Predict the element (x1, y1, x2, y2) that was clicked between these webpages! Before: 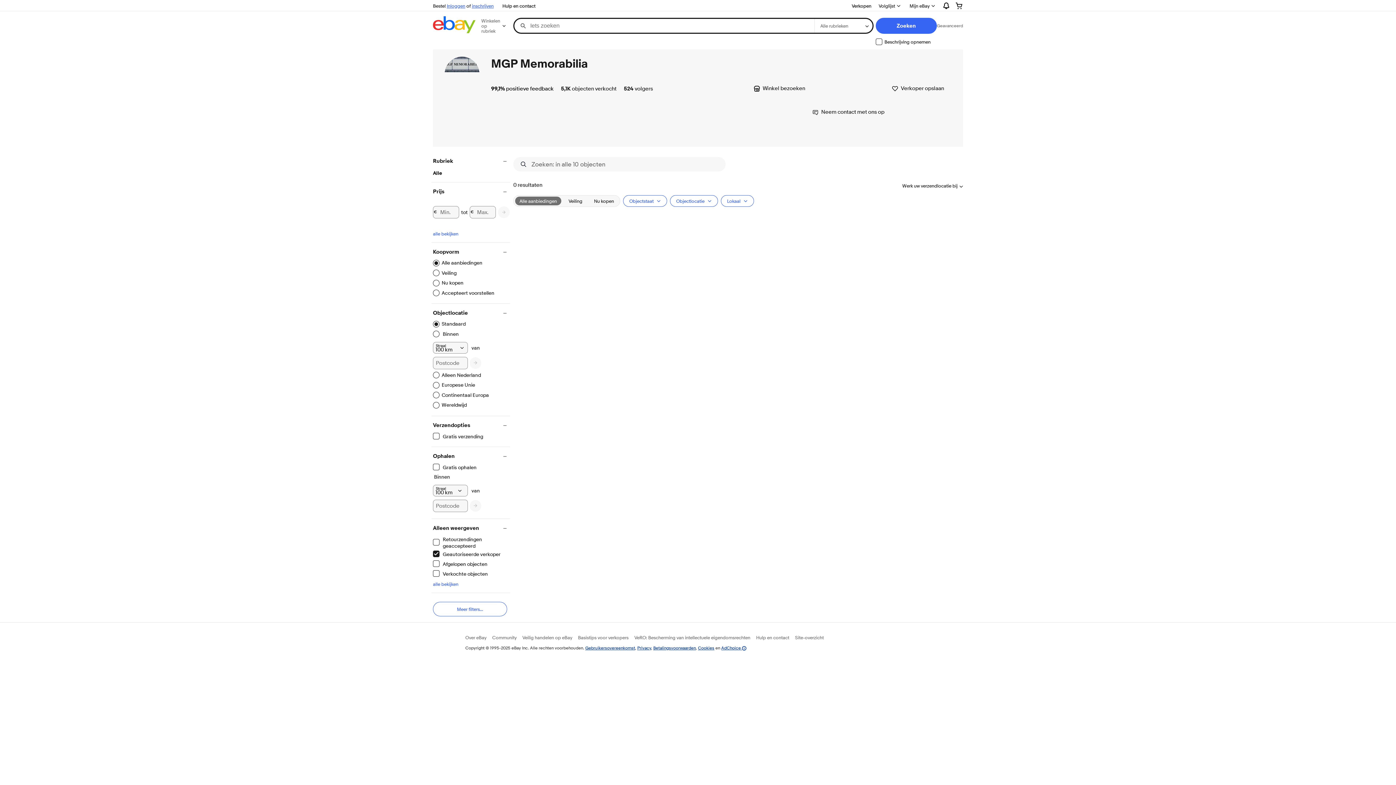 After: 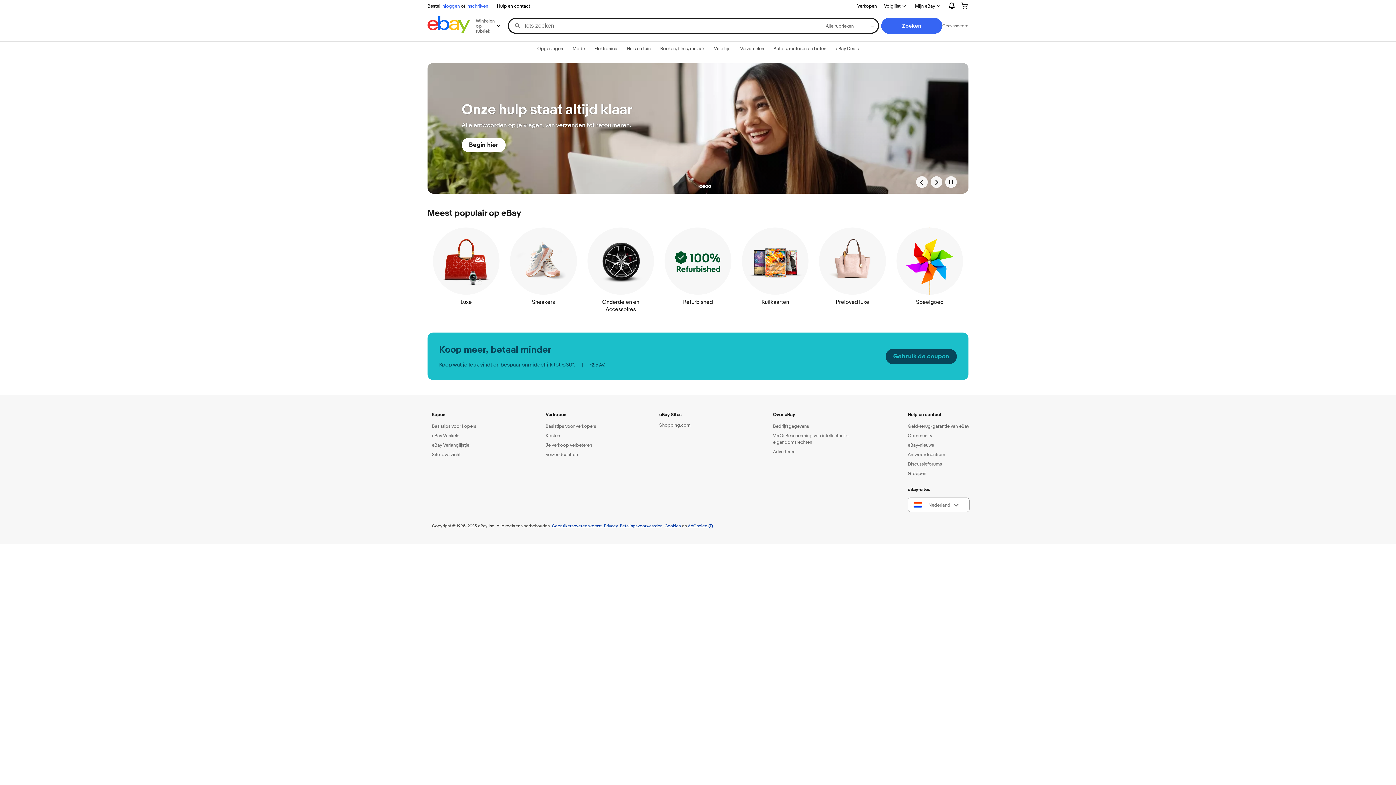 Action: bbox: (433, 16, 475, 35)